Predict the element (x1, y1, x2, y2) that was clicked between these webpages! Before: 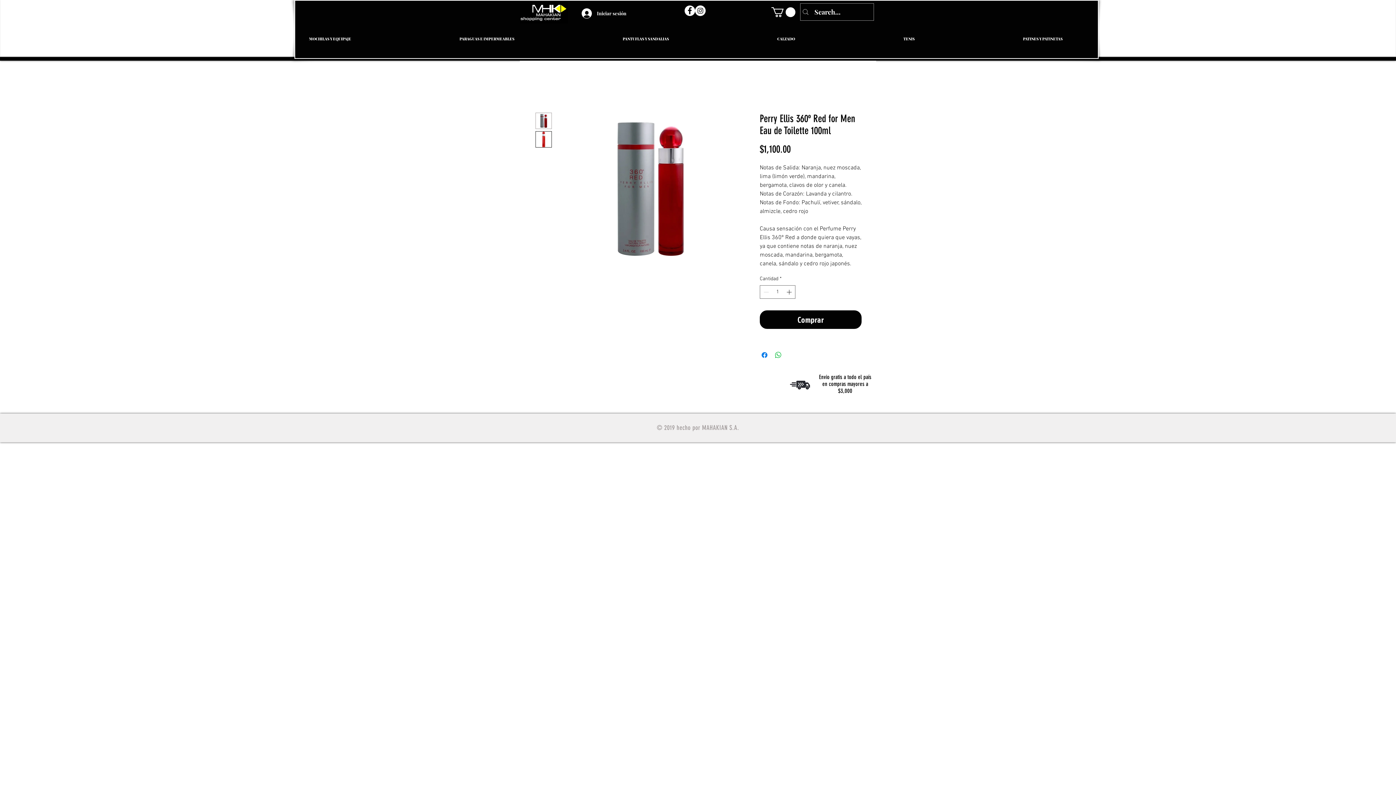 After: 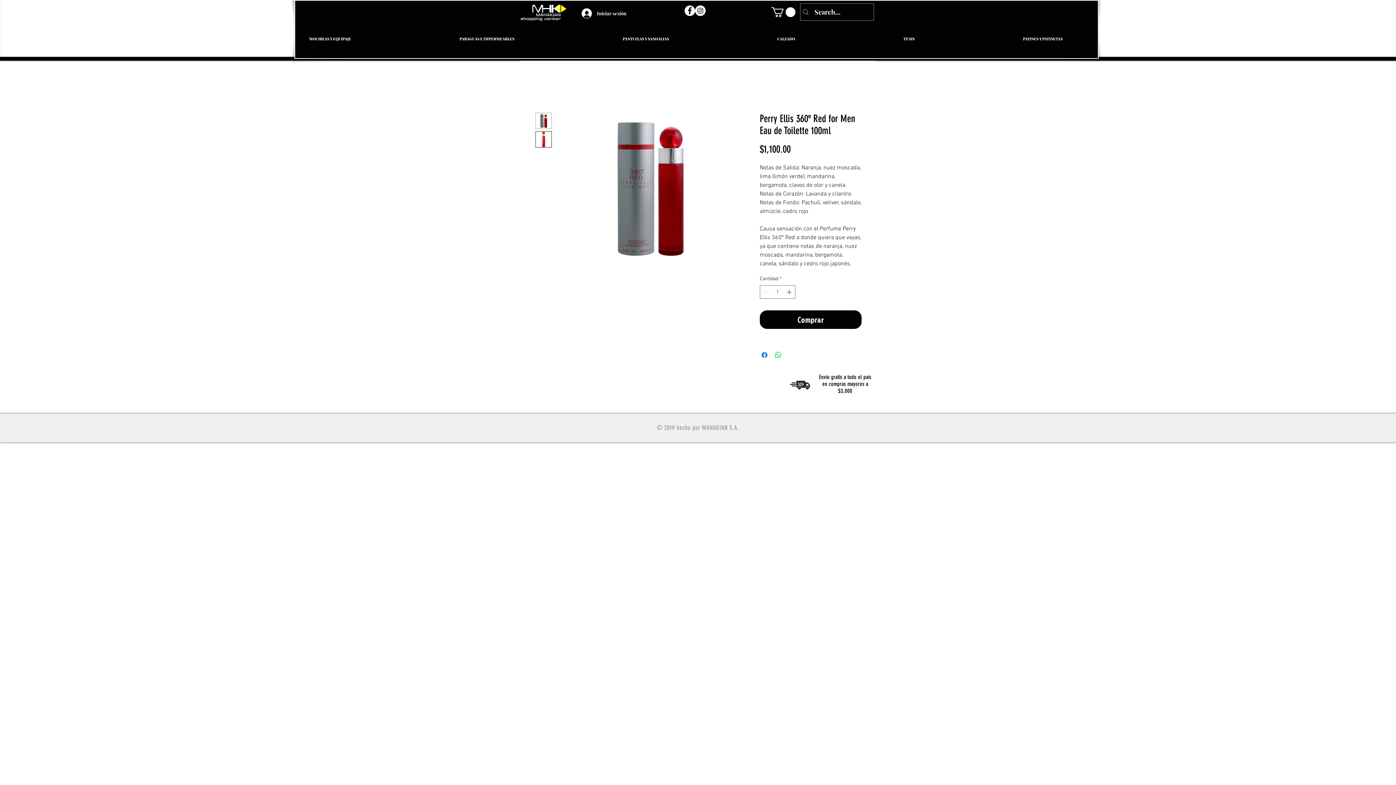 Action: bbox: (535, 131, 552, 147)